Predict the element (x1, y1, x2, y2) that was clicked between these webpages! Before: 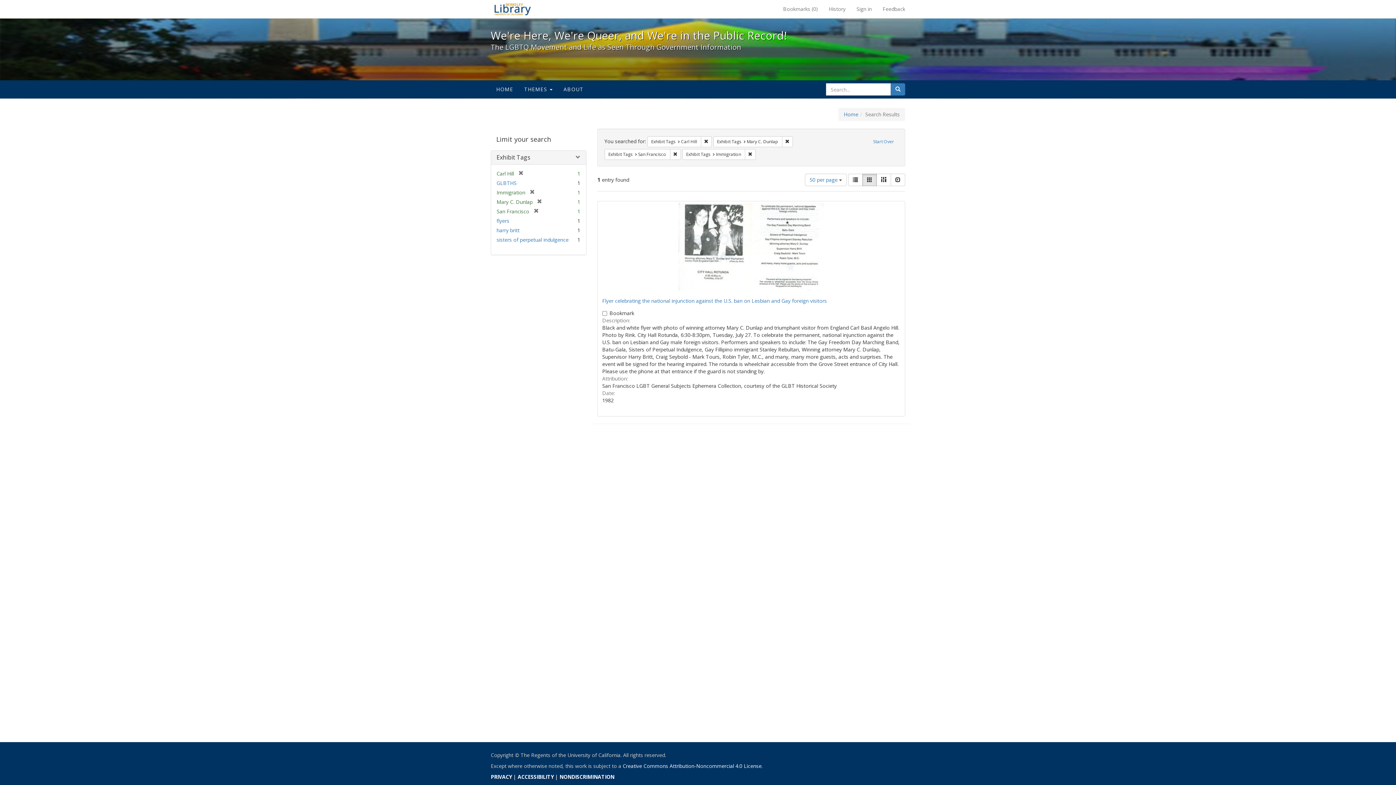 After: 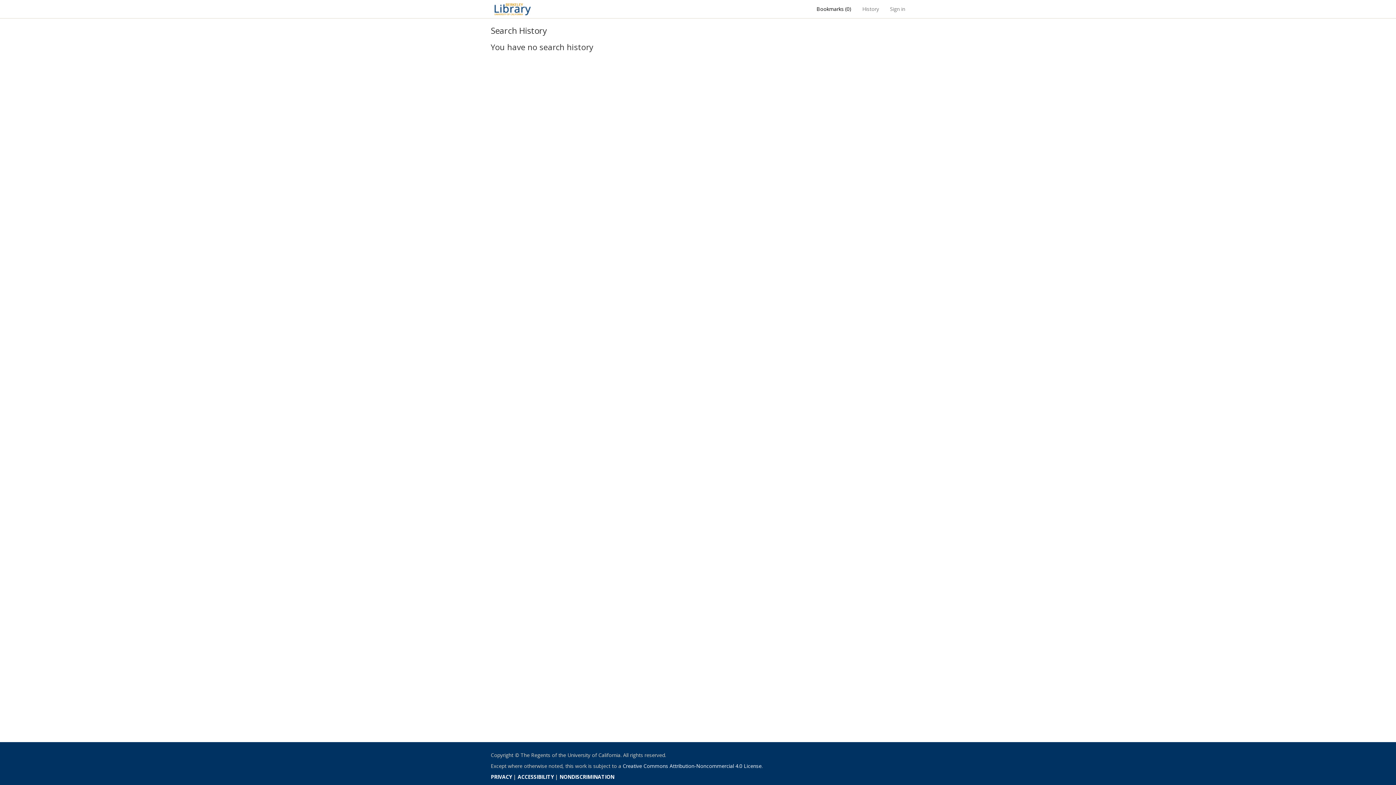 Action: bbox: (823, 0, 851, 18) label: History